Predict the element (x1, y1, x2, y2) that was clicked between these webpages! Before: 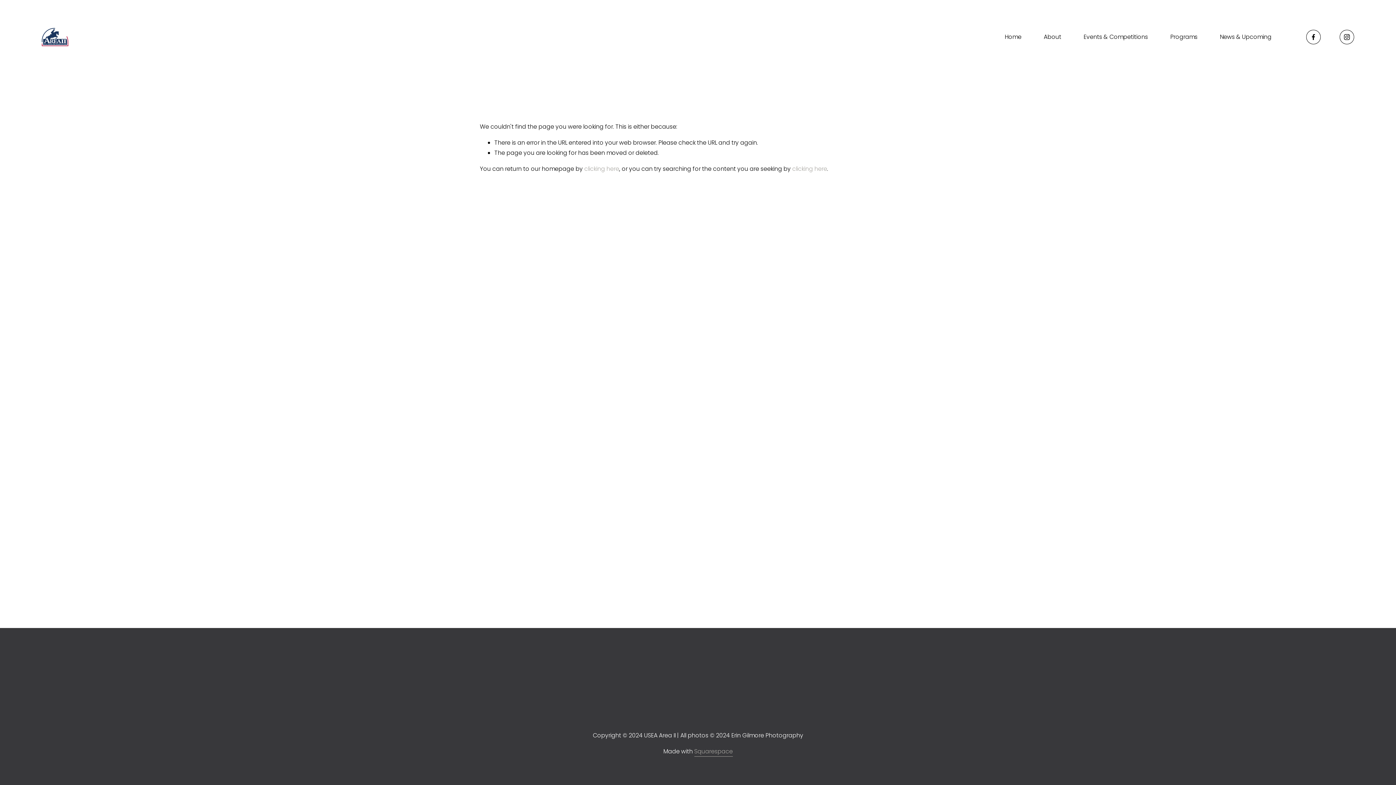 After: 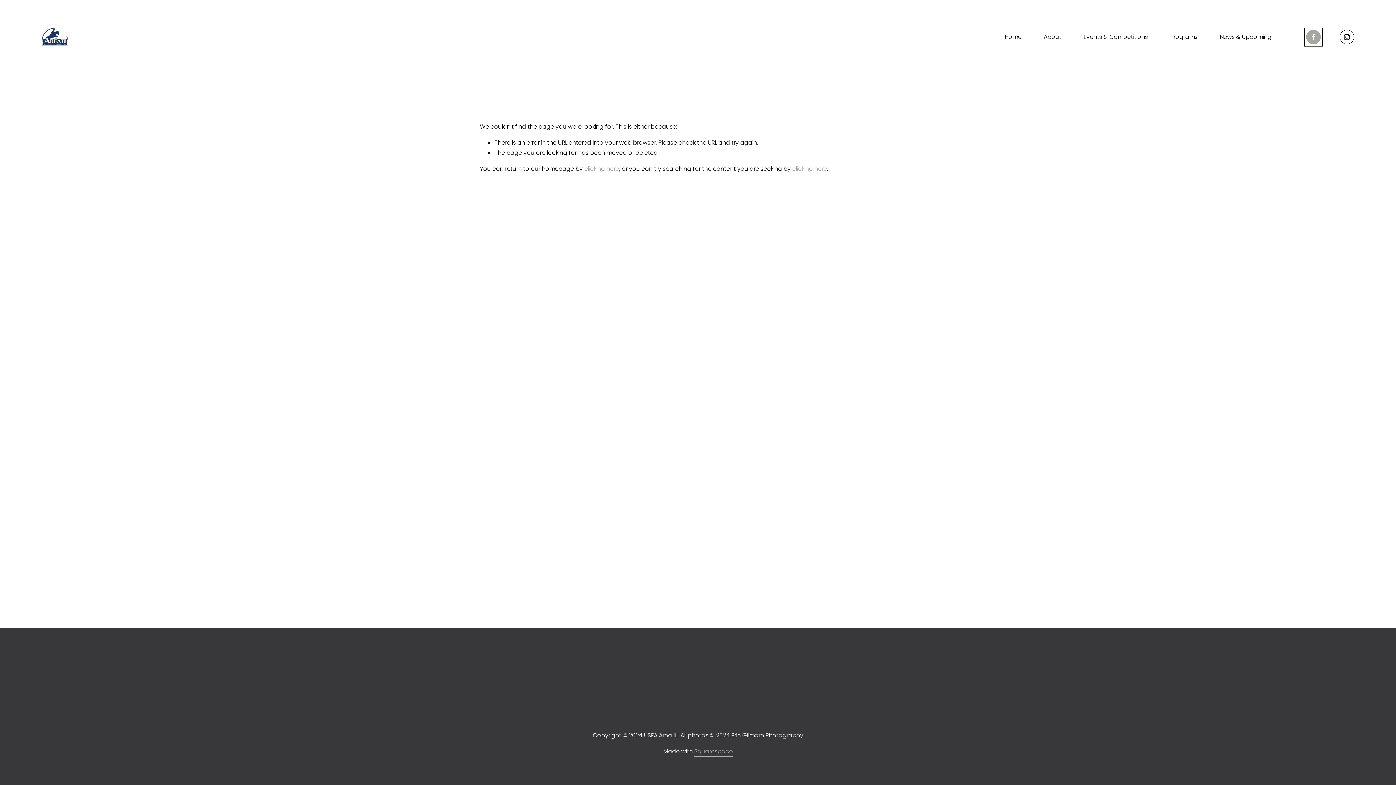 Action: label: Facebook bbox: (1306, 29, 1321, 44)